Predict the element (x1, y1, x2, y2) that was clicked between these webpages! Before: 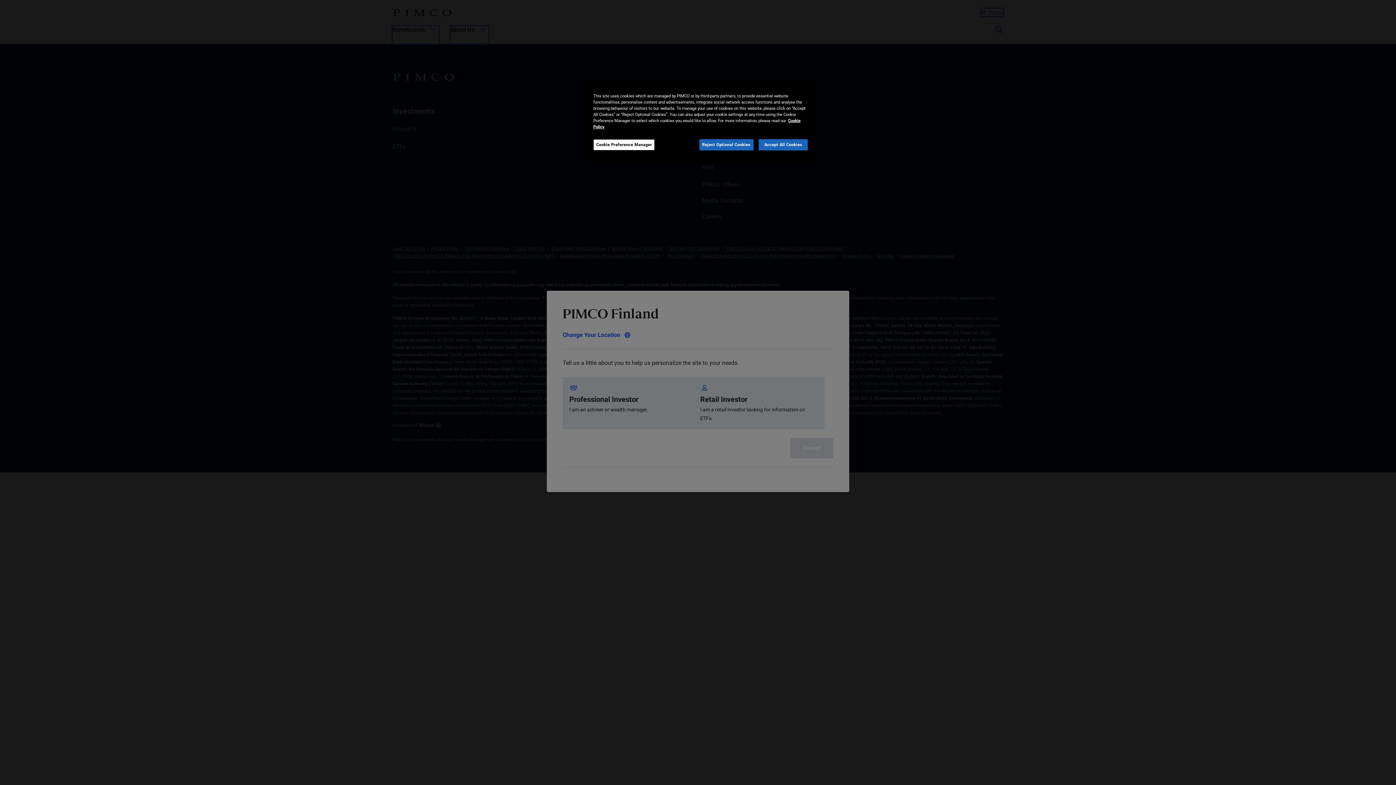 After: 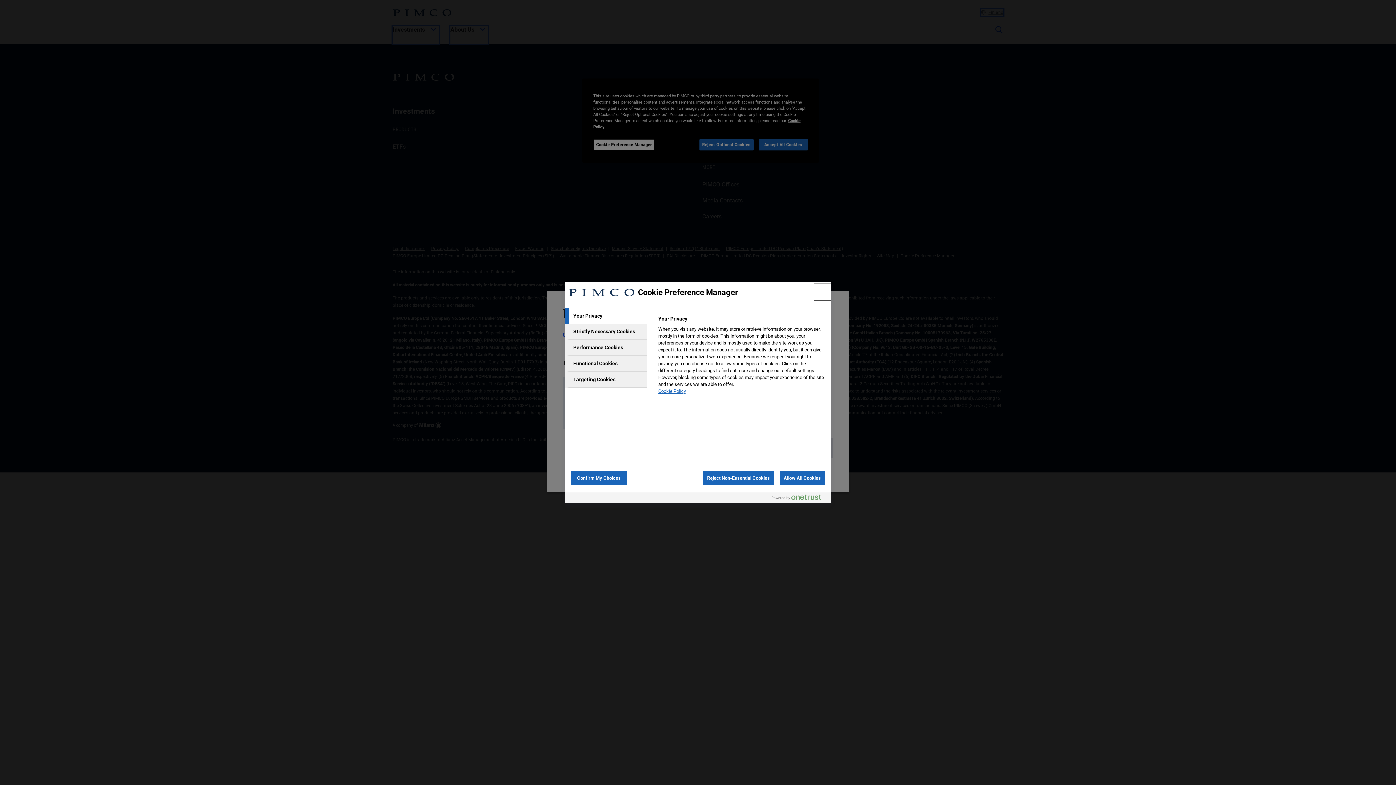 Action: bbox: (593, 139, 654, 150) label: Cookie Preference Manager